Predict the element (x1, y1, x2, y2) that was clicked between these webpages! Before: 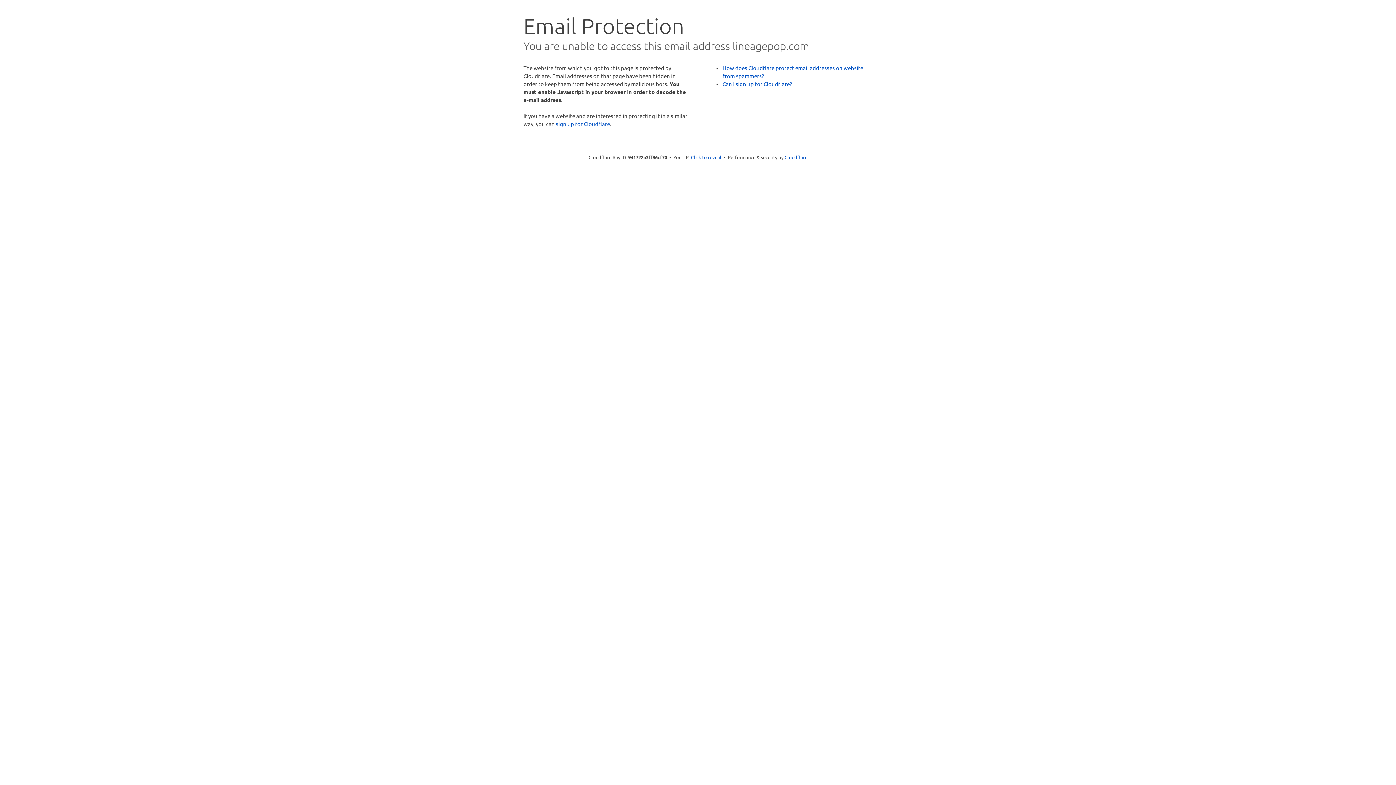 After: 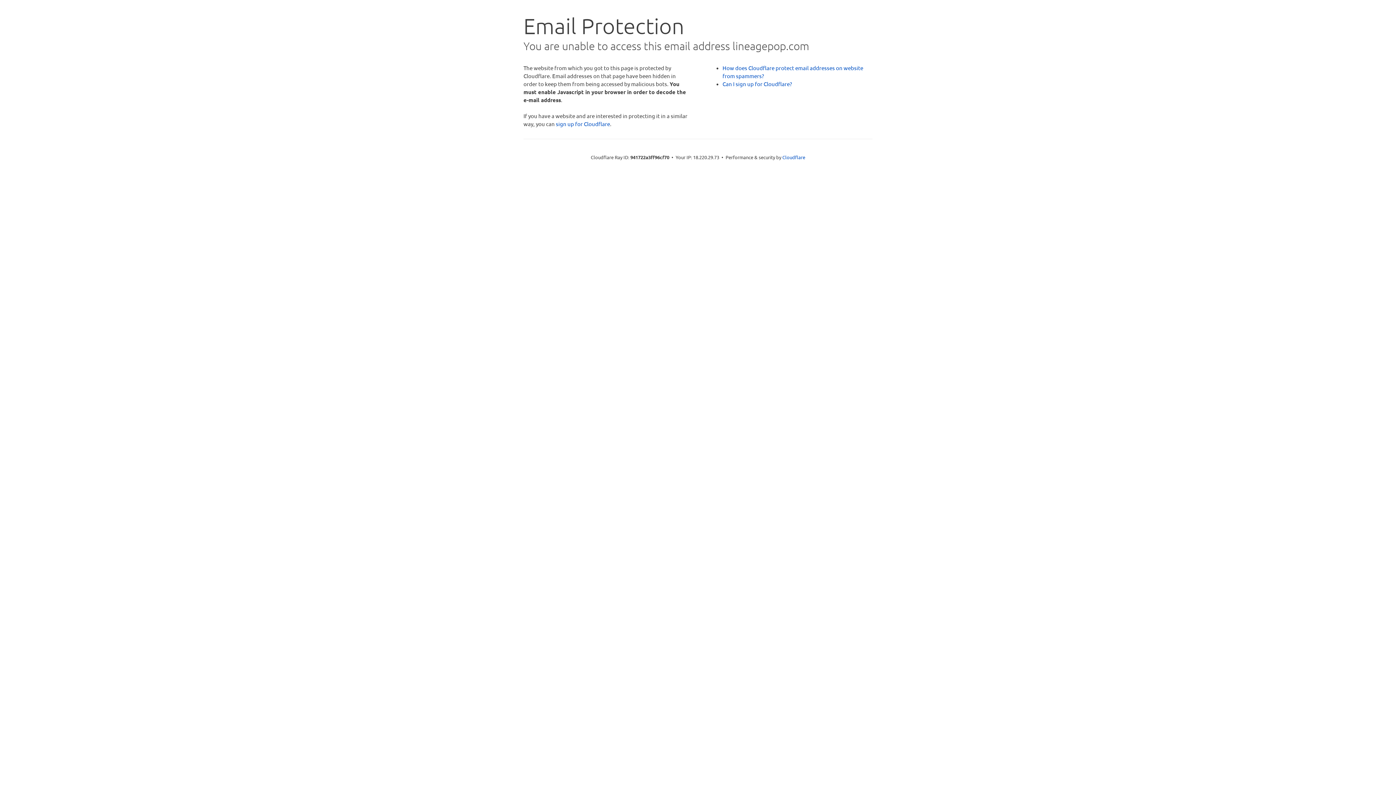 Action: label: Click to reveal bbox: (691, 153, 721, 160)